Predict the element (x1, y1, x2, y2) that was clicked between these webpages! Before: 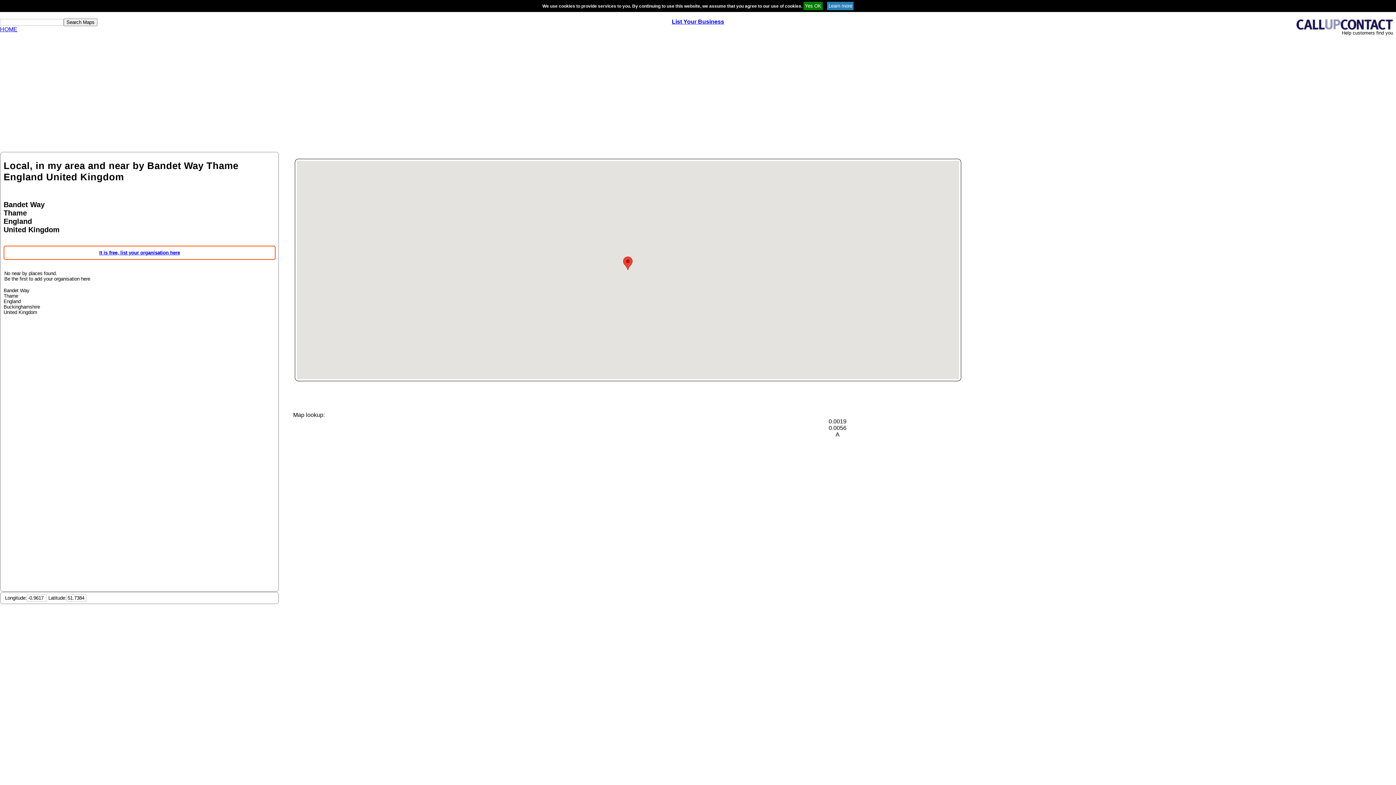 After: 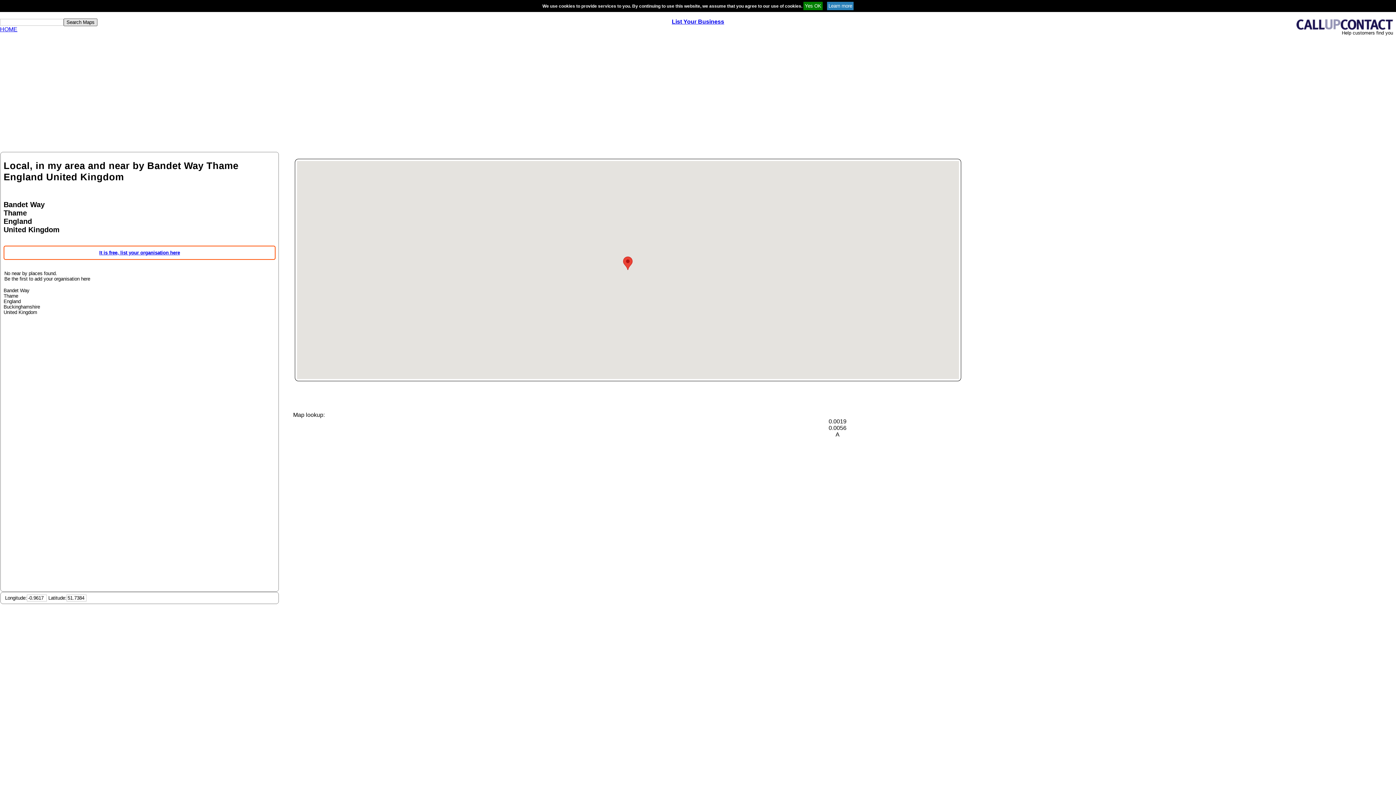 Action: bbox: (63, 18, 97, 26) label: Search Maps